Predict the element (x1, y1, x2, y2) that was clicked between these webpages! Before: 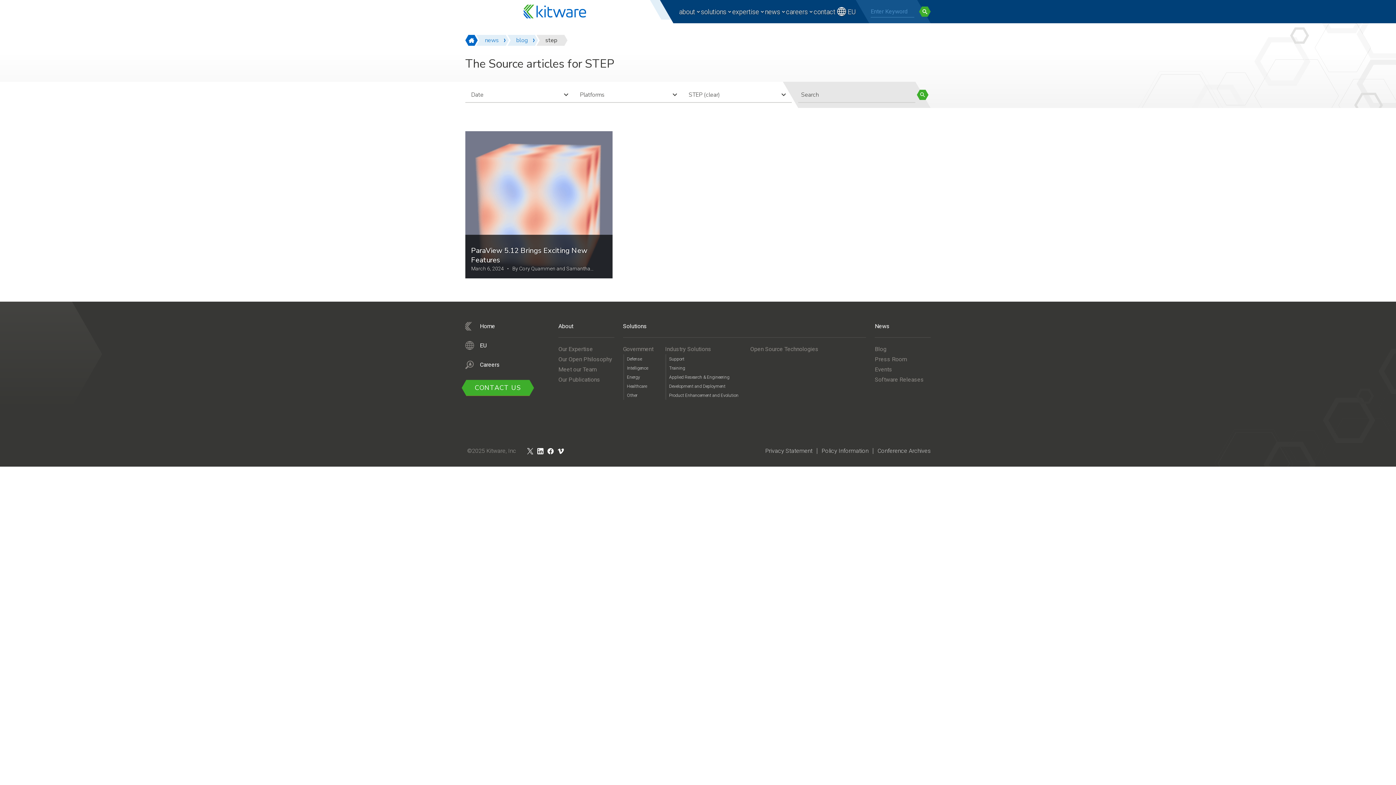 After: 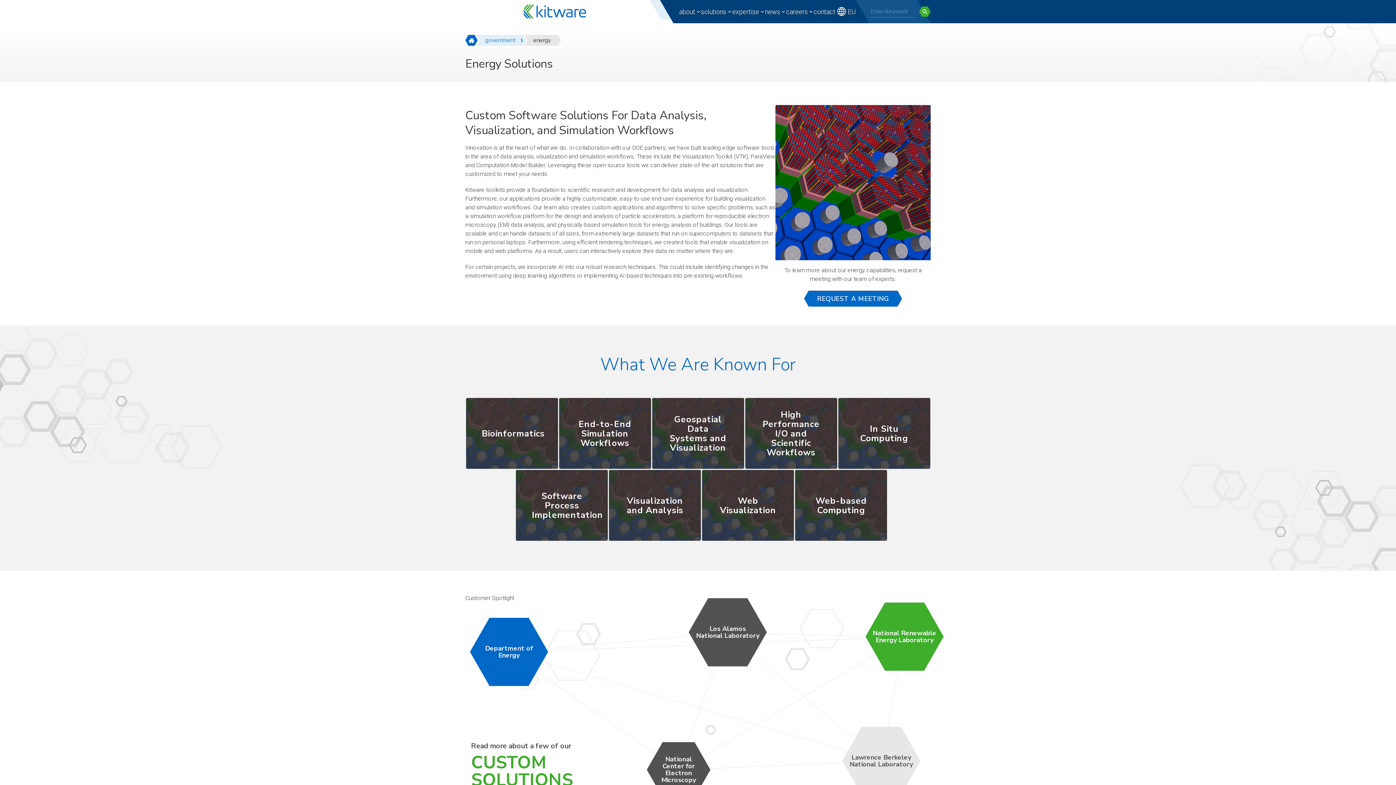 Action: bbox: (627, 375, 640, 380) label: Energy